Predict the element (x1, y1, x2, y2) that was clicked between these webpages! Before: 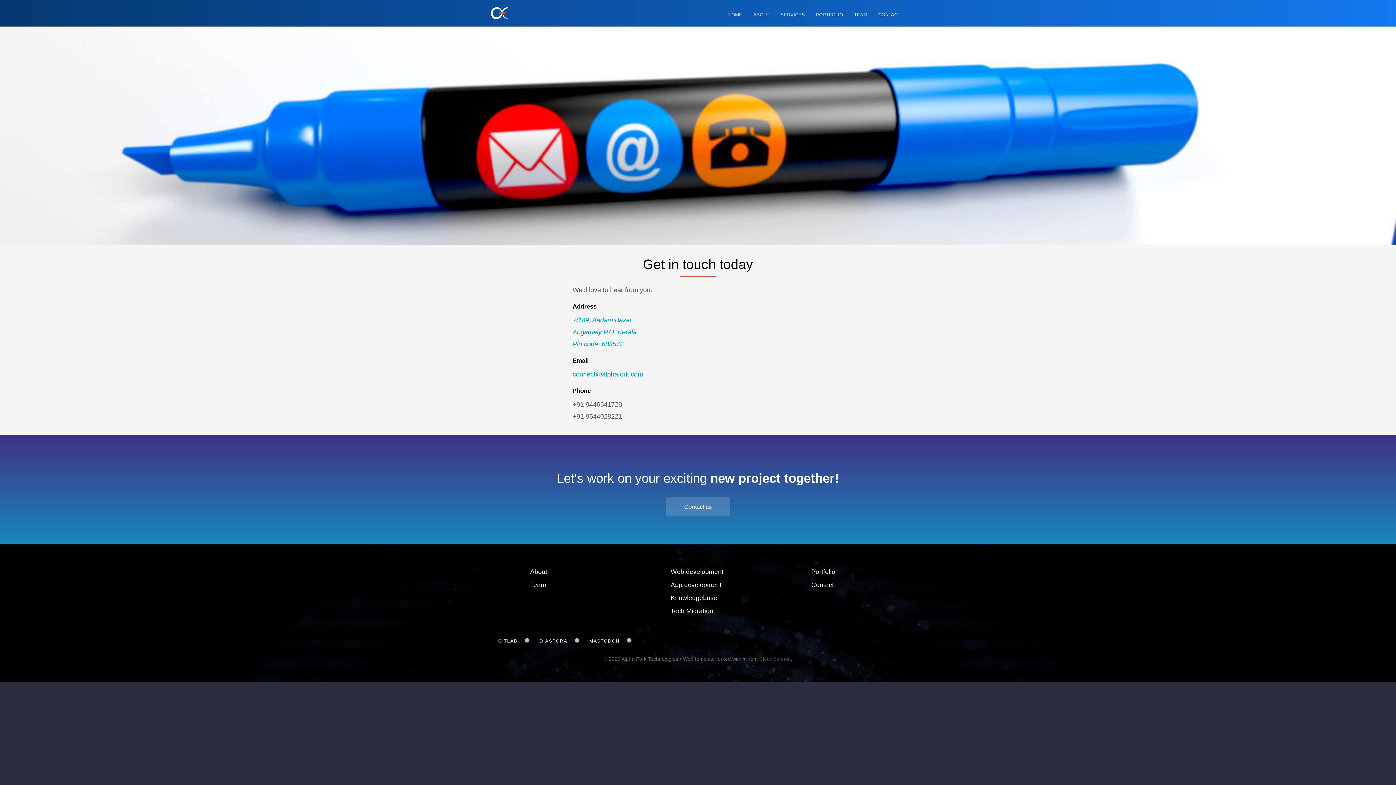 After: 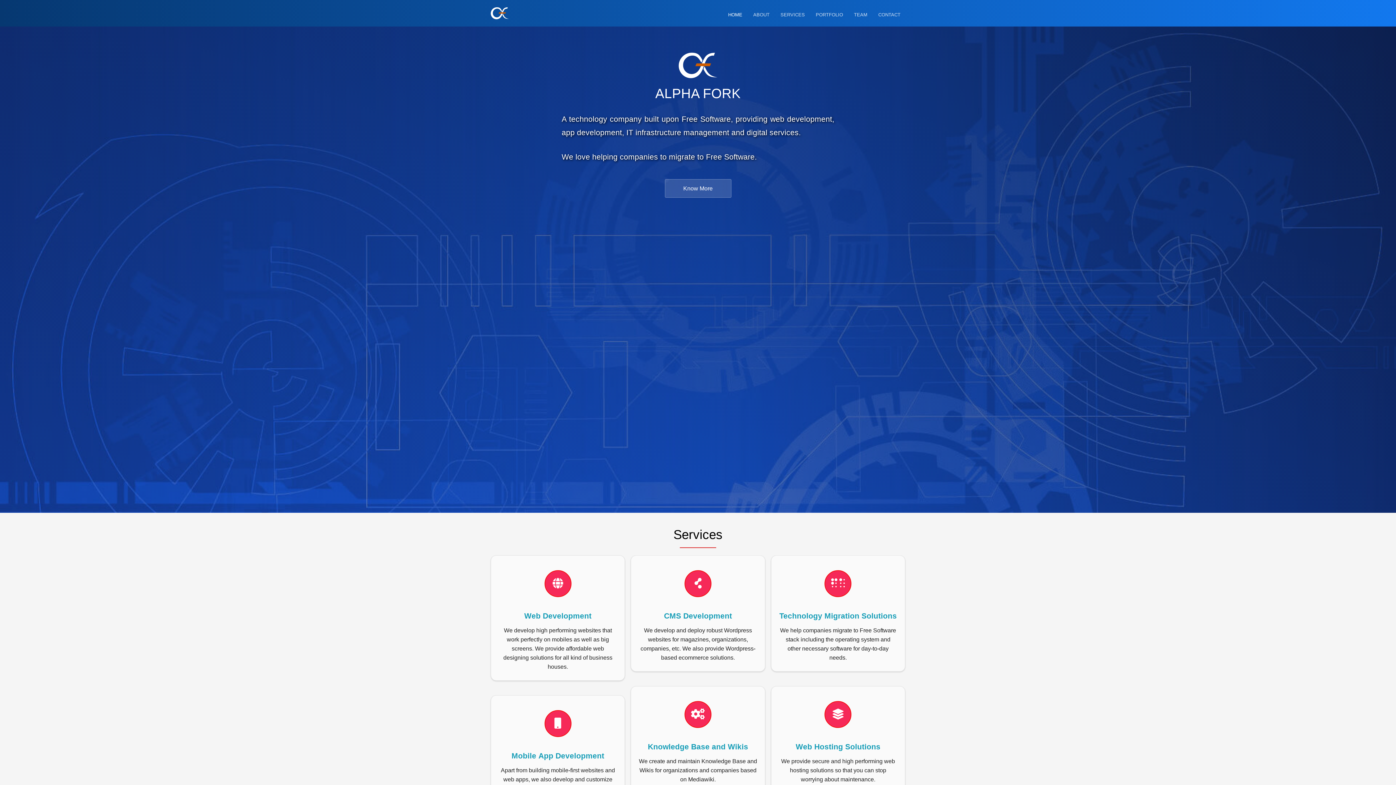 Action: bbox: (490, 7, 509, 19)